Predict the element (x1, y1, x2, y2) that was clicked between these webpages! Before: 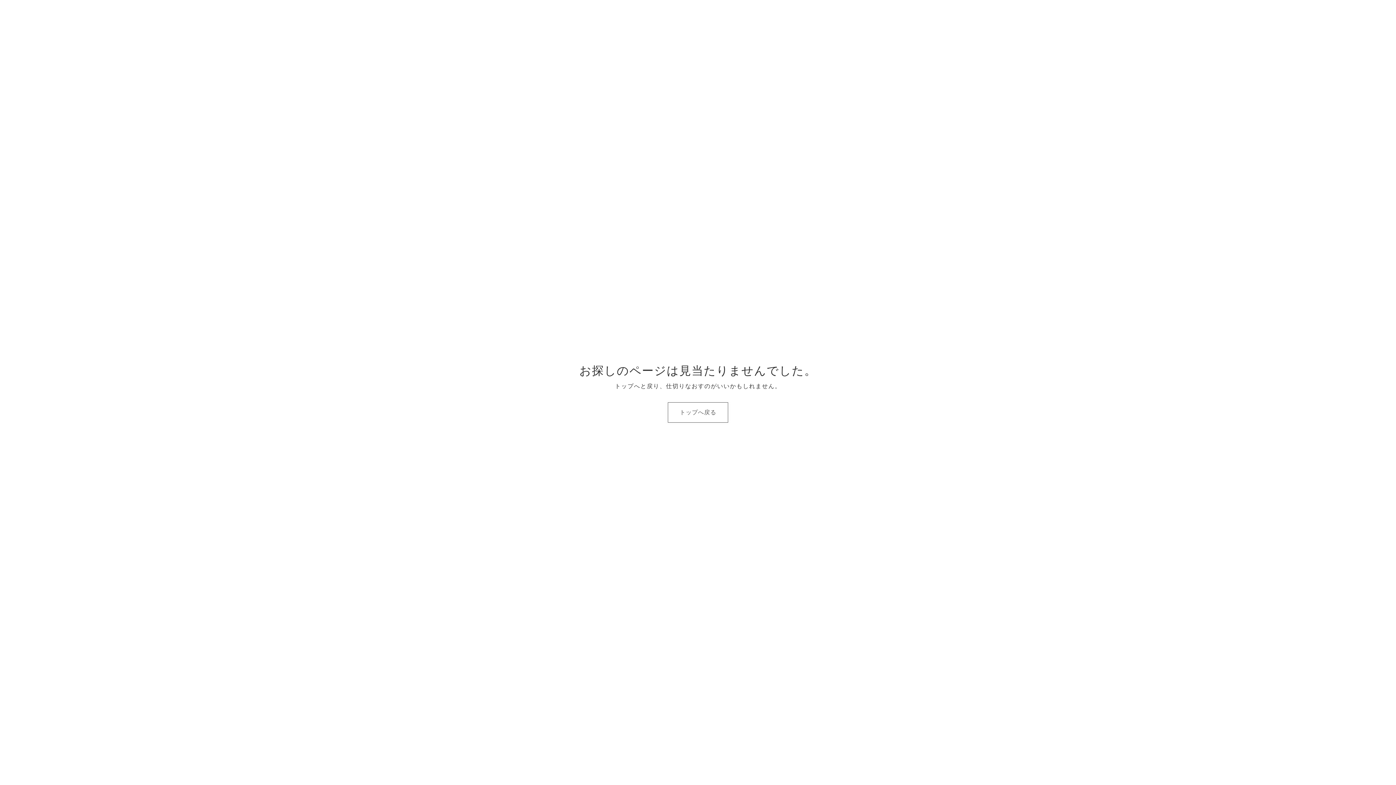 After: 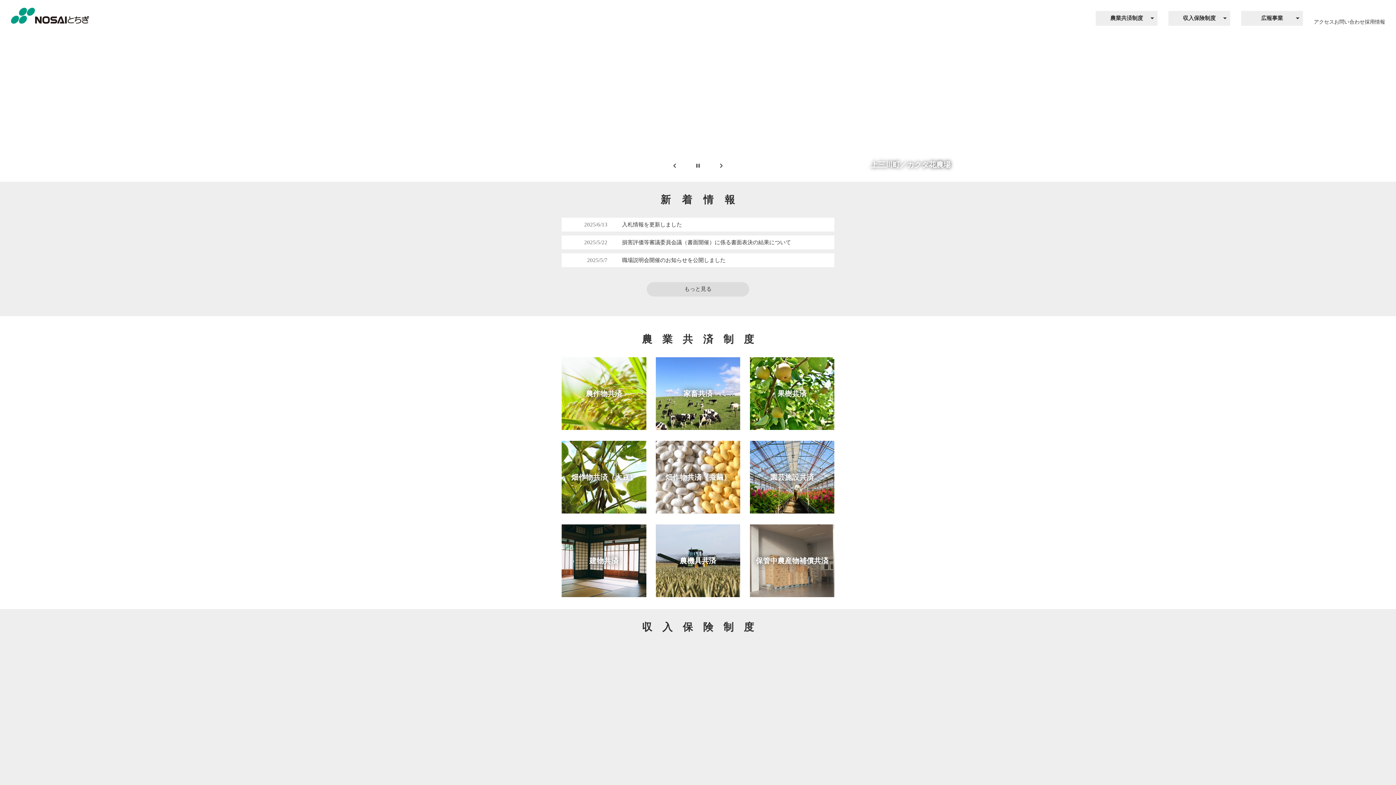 Action: label: トップへ戻る bbox: (667, 402, 728, 422)